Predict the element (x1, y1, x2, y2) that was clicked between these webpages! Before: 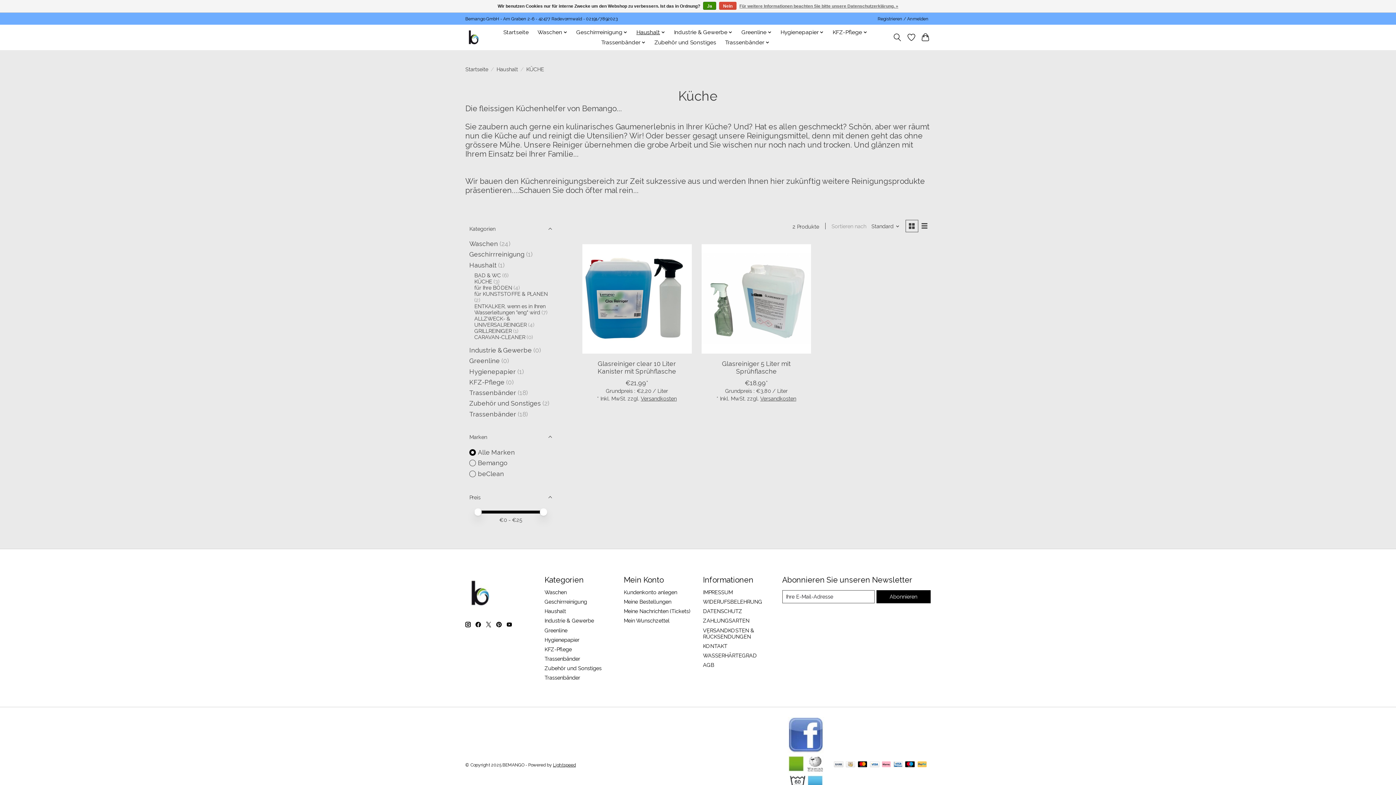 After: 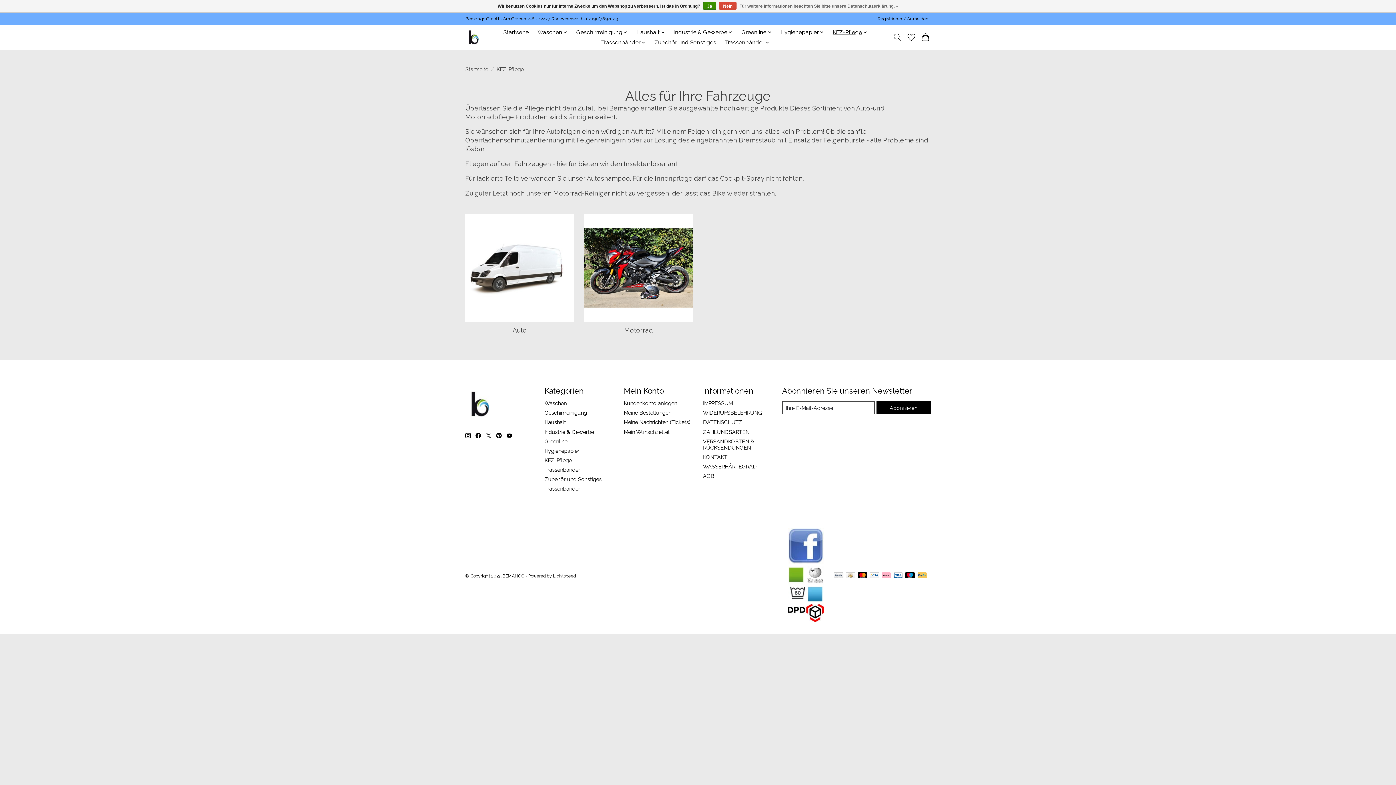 Action: bbox: (544, 646, 571, 652) label: KFZ-Pflege